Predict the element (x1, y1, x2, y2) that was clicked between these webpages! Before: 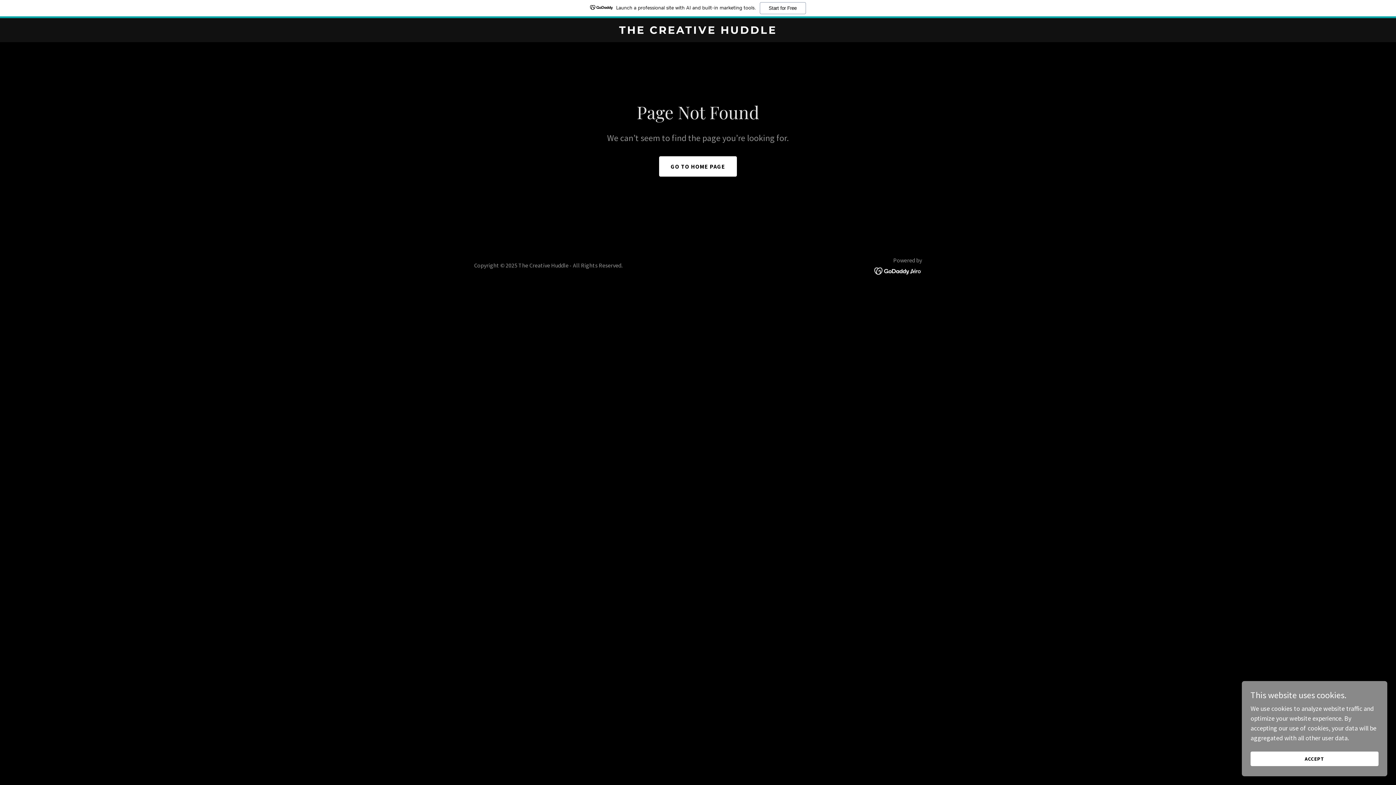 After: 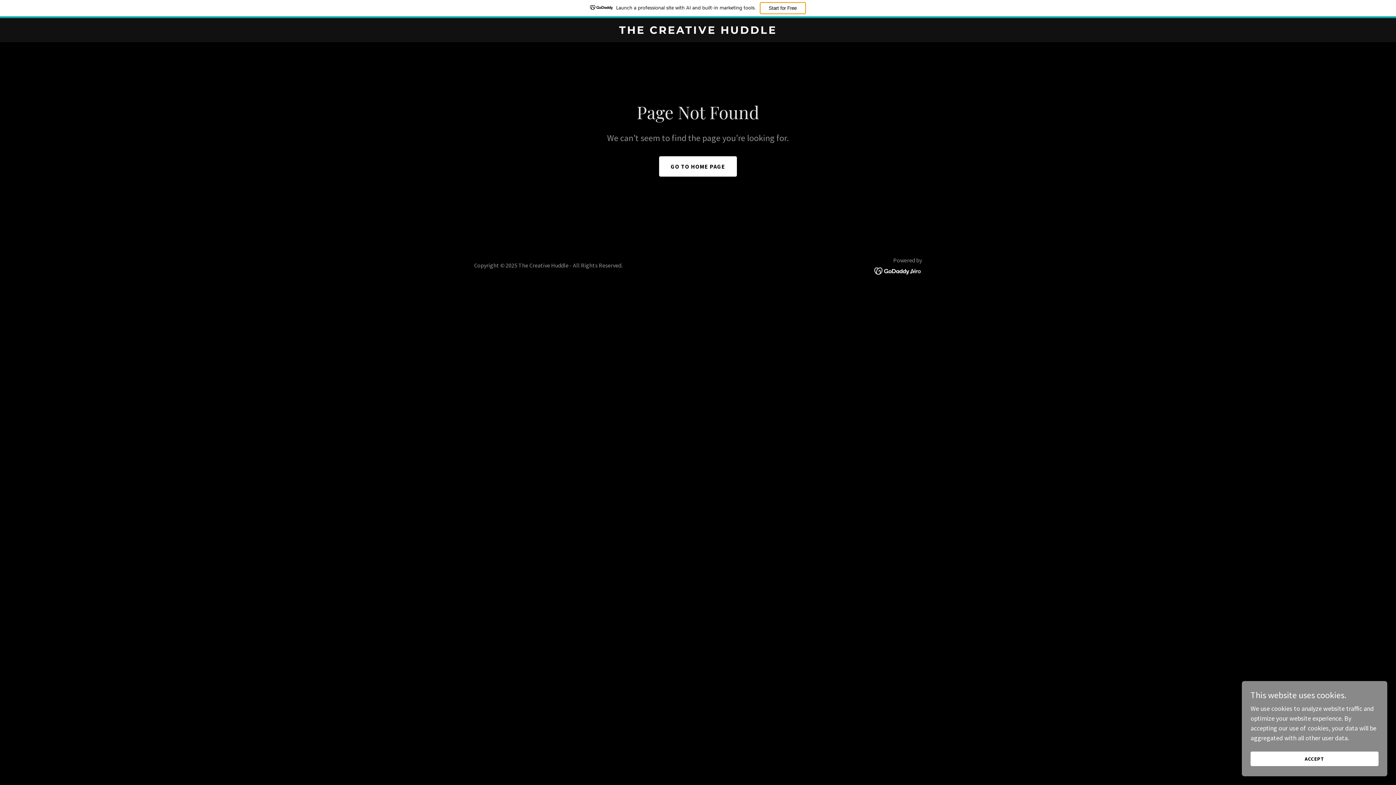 Action: bbox: (759, 2, 806, 14) label: Start for Free